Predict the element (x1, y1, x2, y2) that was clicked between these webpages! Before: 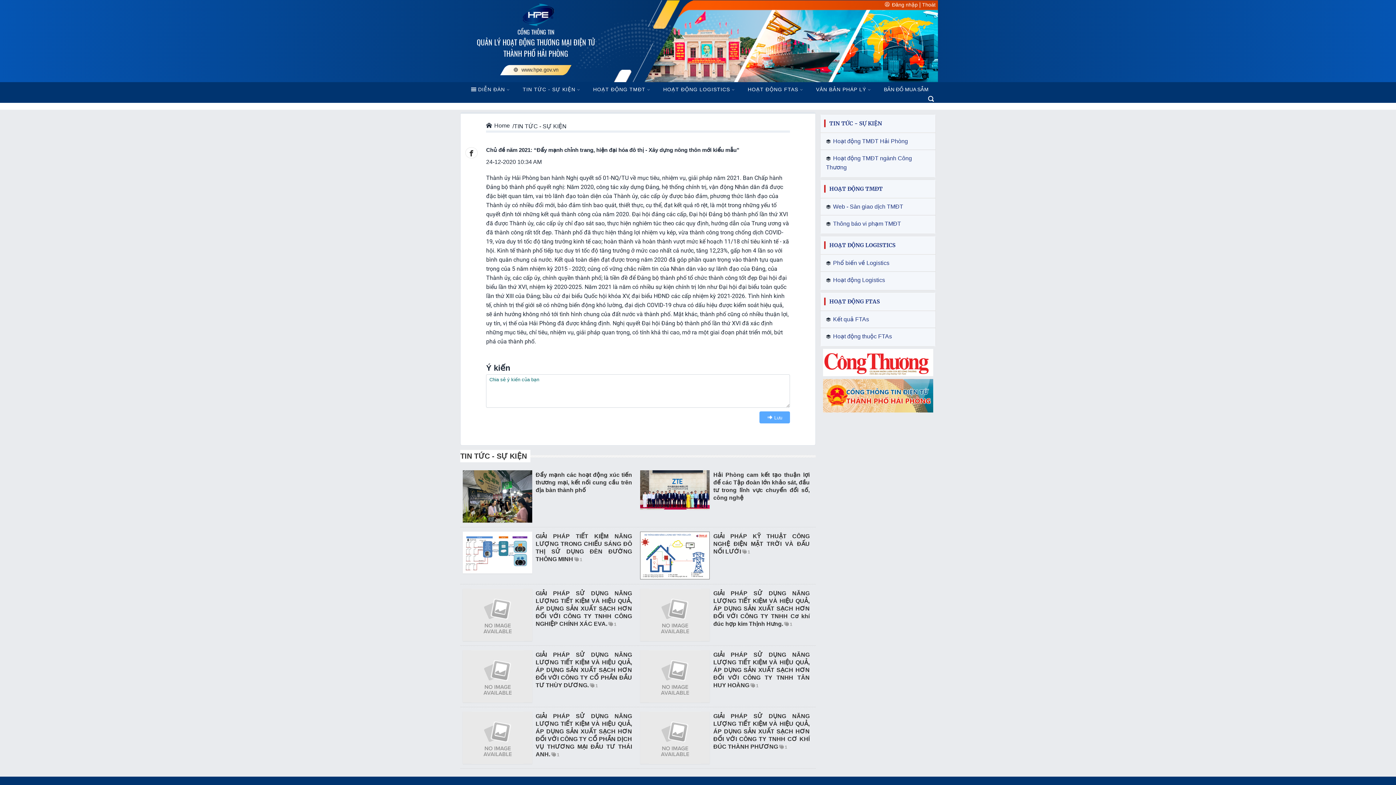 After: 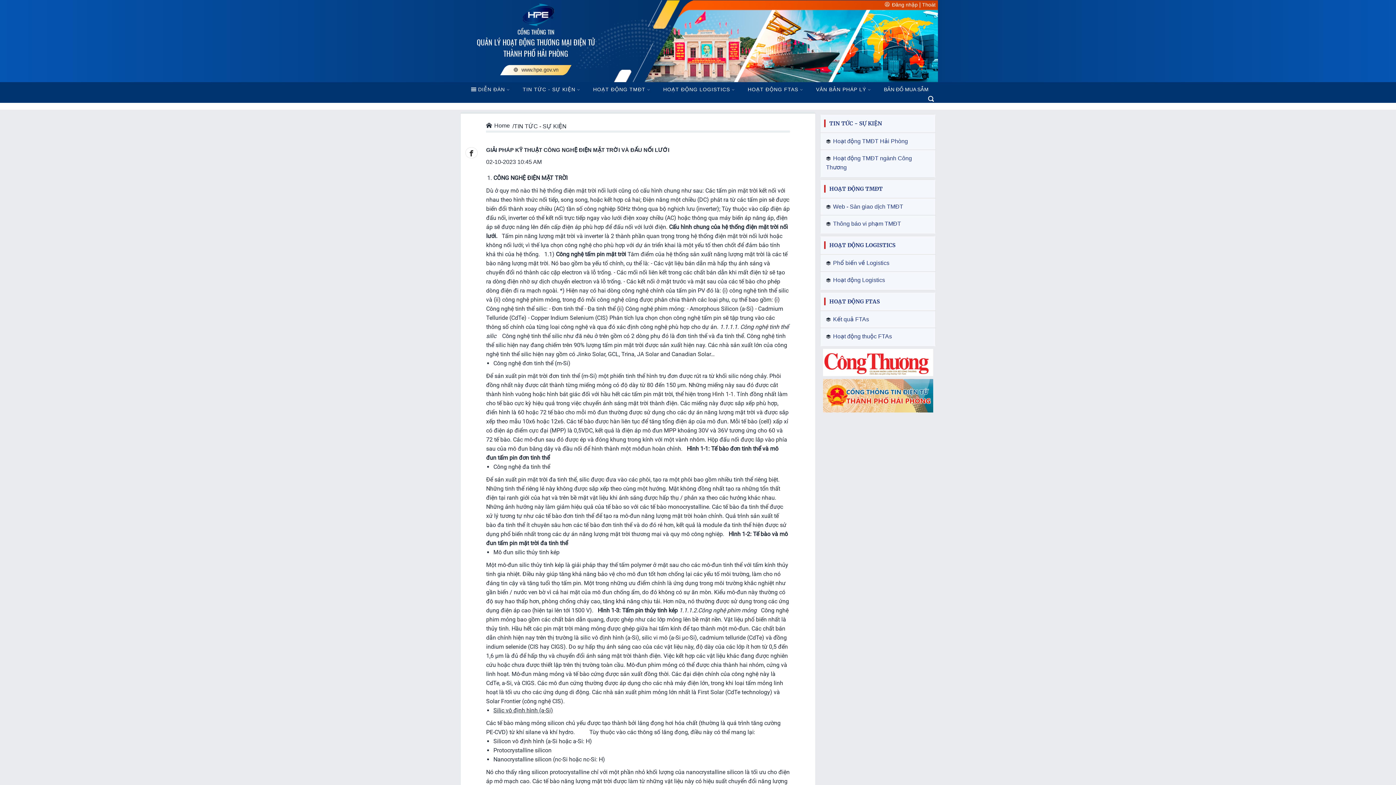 Action: label: GIẢI PHÁP KỸ THUẬT CÔNG NGHỆ ĐIỆN MẶT TRỜI VÀ ĐẤU NỐI LƯỚI bbox: (713, 533, 809, 555)